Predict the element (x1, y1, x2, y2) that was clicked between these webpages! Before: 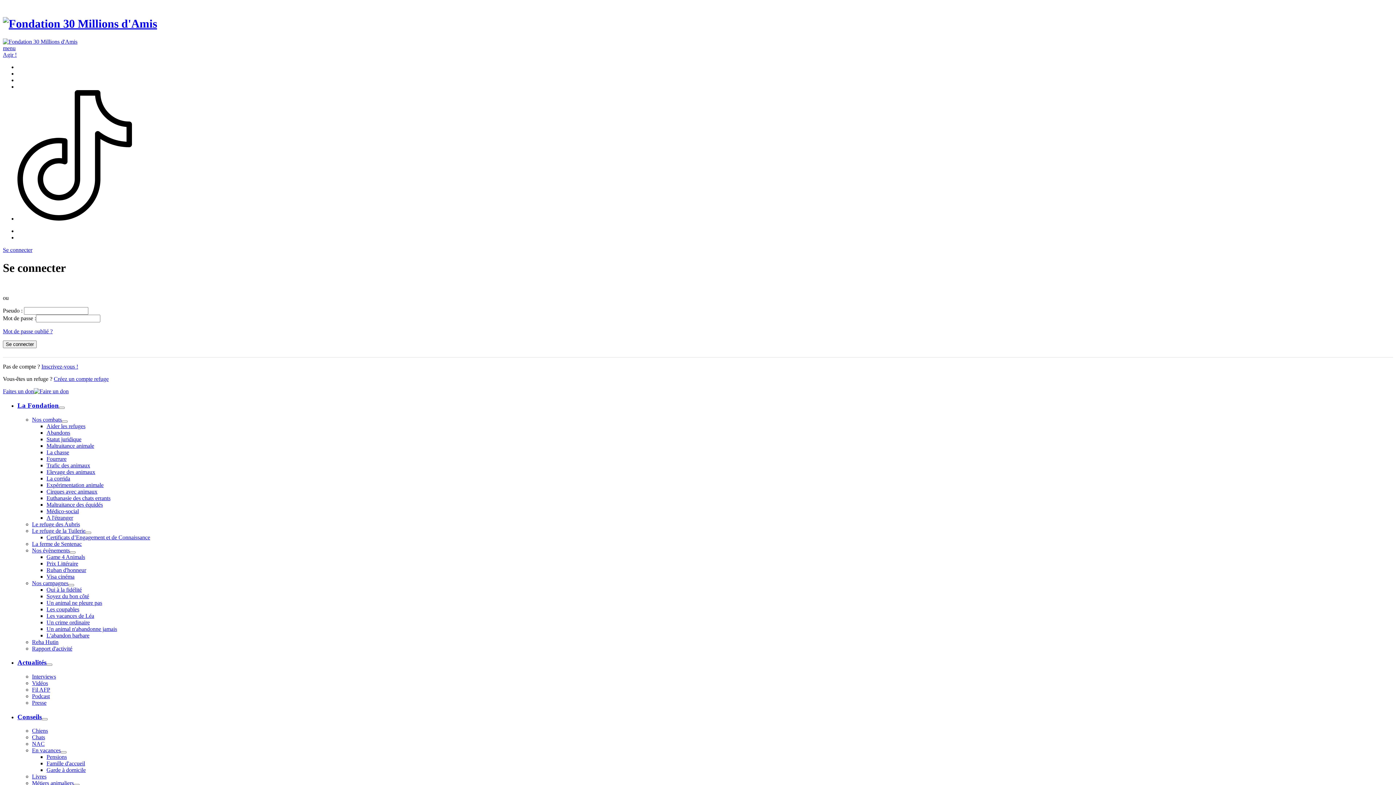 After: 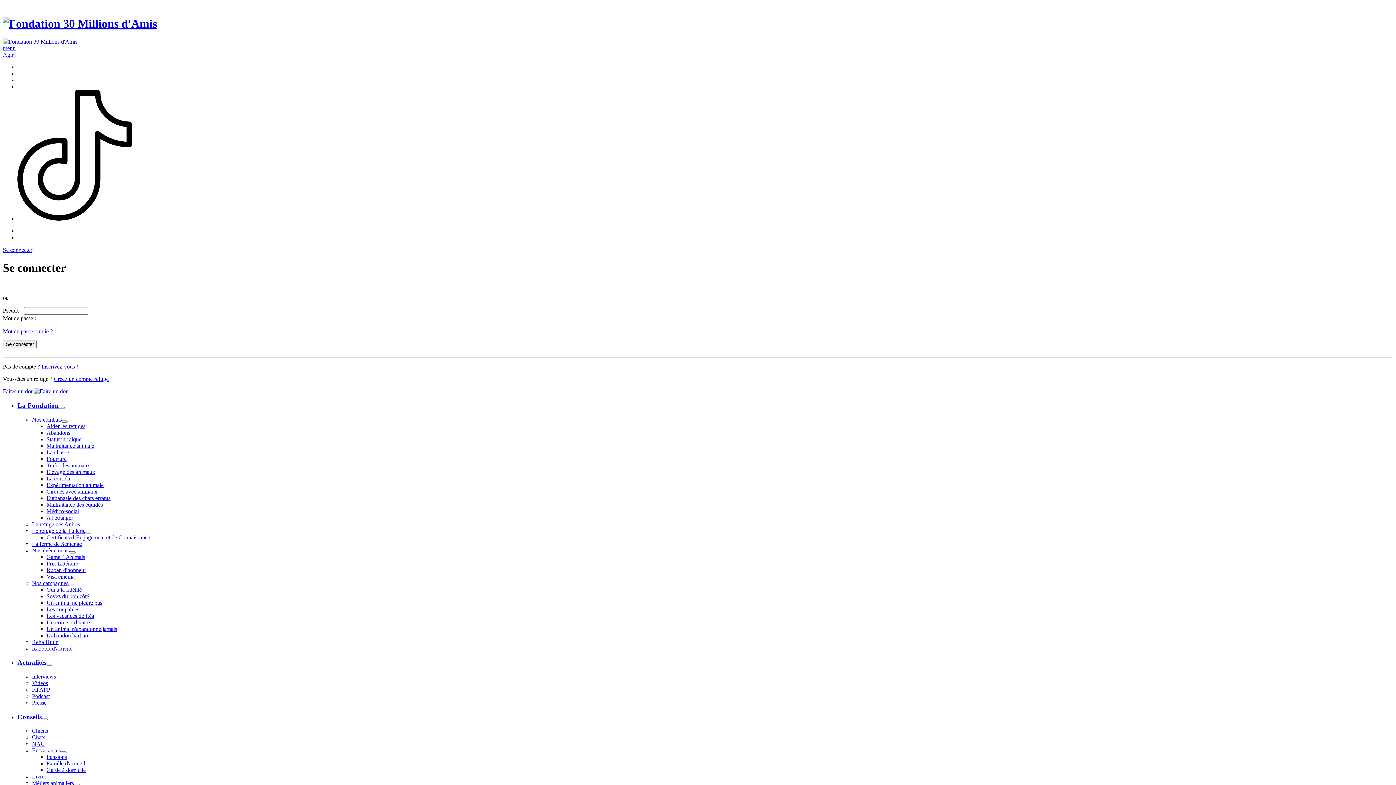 Action: label: Pensions bbox: (46, 754, 66, 760)